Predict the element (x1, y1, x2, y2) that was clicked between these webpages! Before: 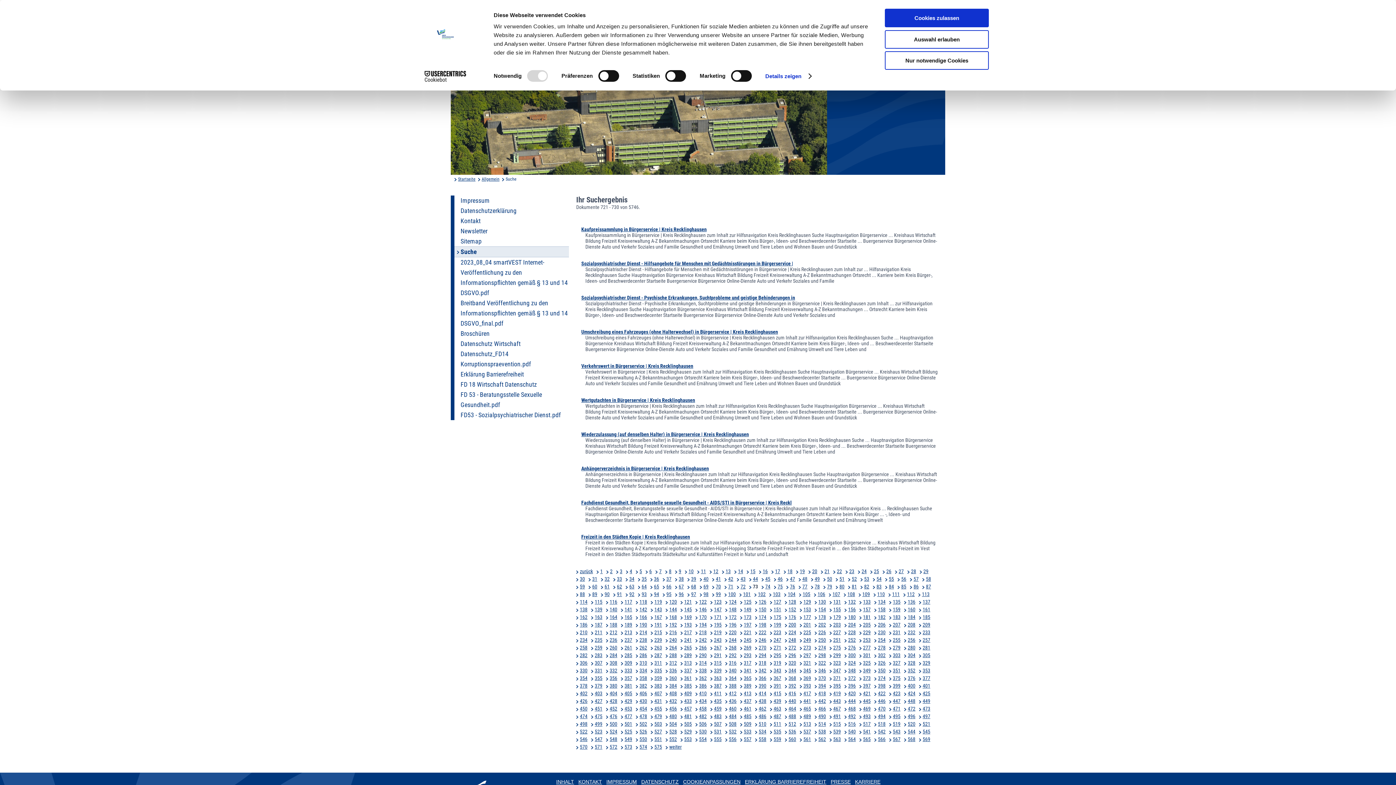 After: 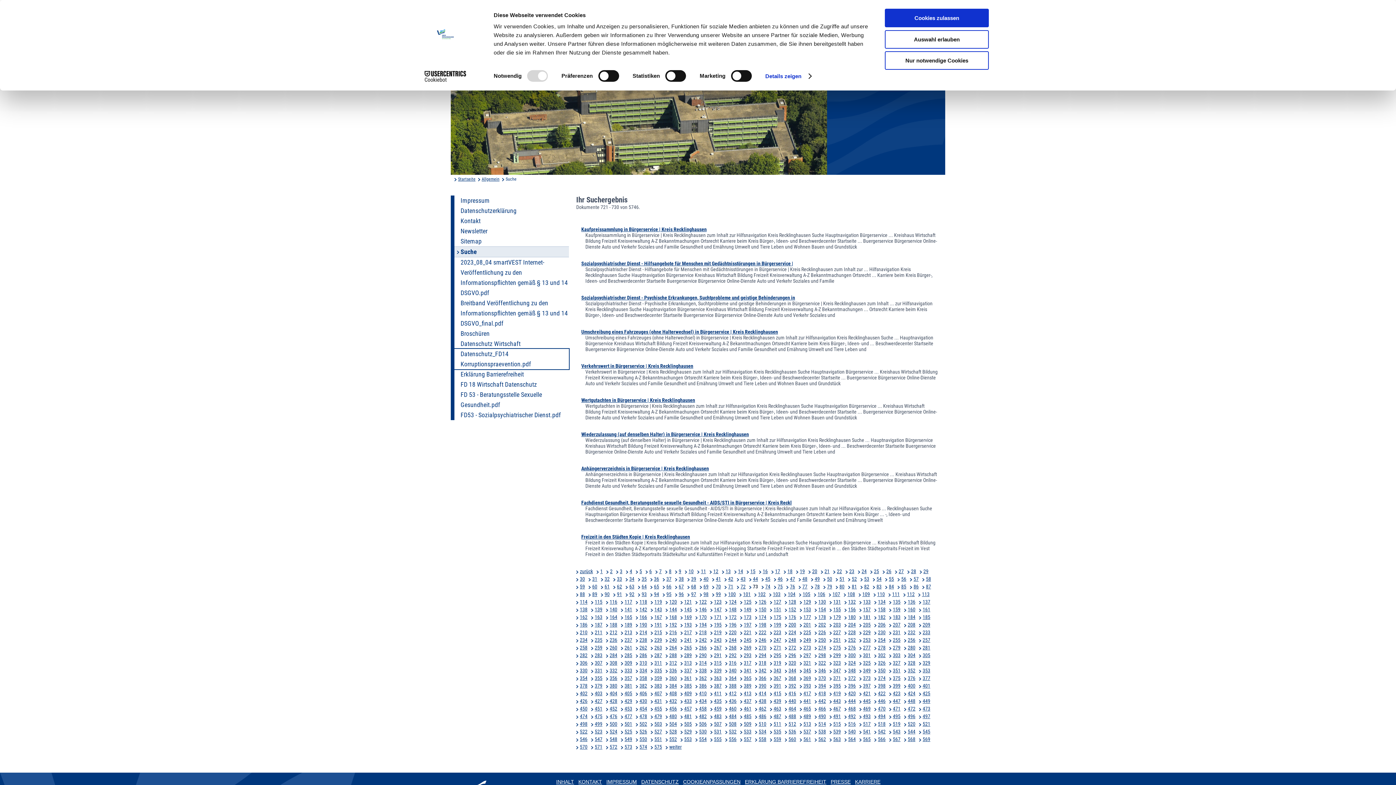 Action: bbox: (454, 349, 569, 369) label: Datenschutz_FD14 Korruptionspraevention.pdf